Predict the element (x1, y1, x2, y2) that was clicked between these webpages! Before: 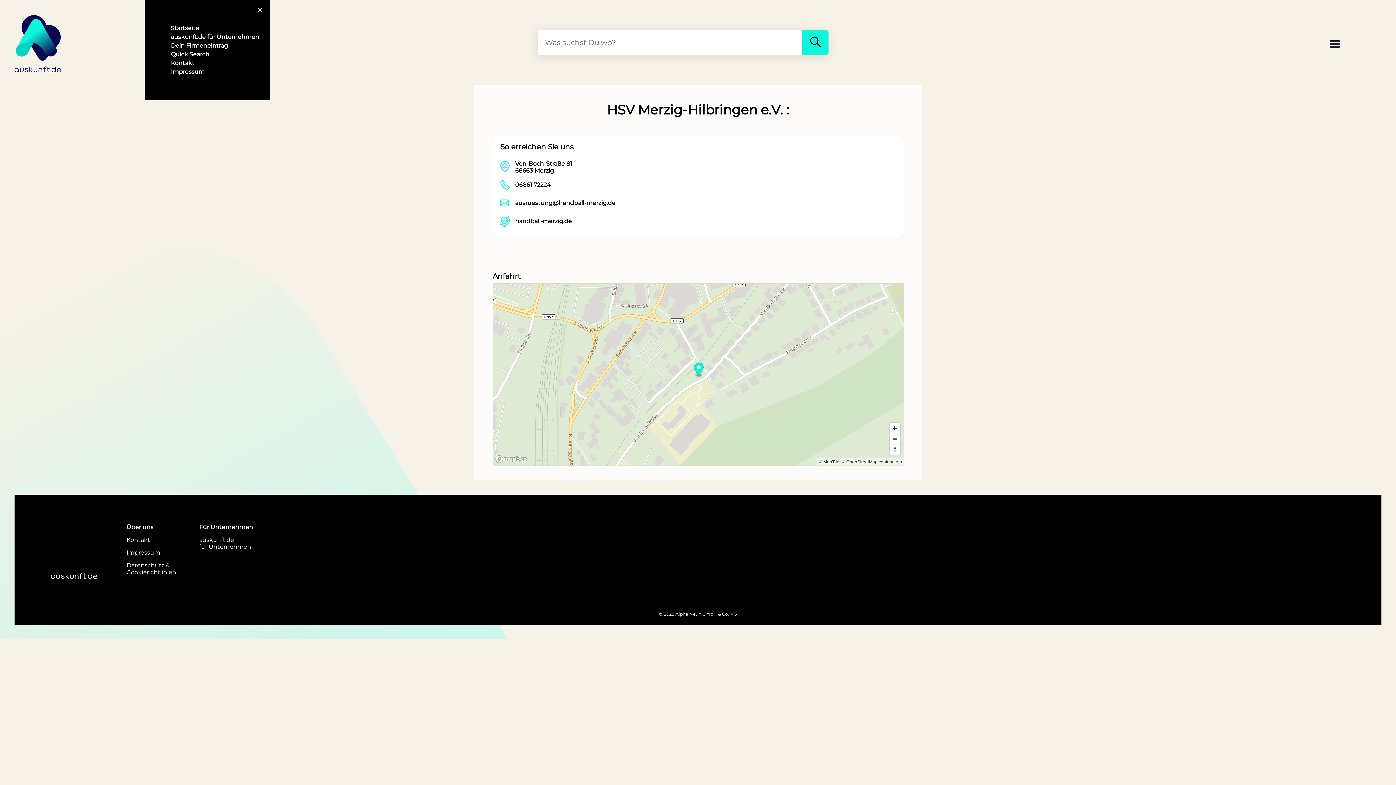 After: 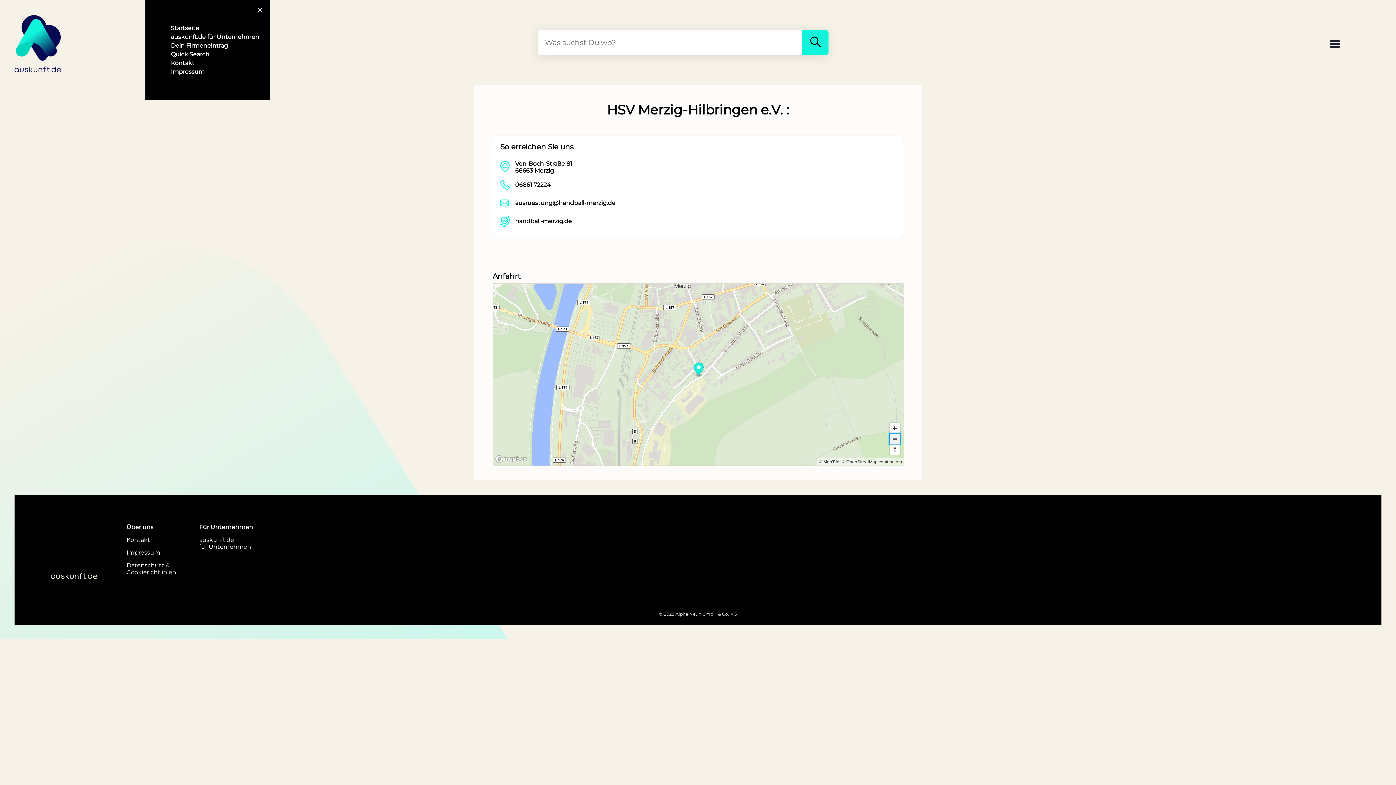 Action: label: Zoom out bbox: (889, 433, 900, 444)